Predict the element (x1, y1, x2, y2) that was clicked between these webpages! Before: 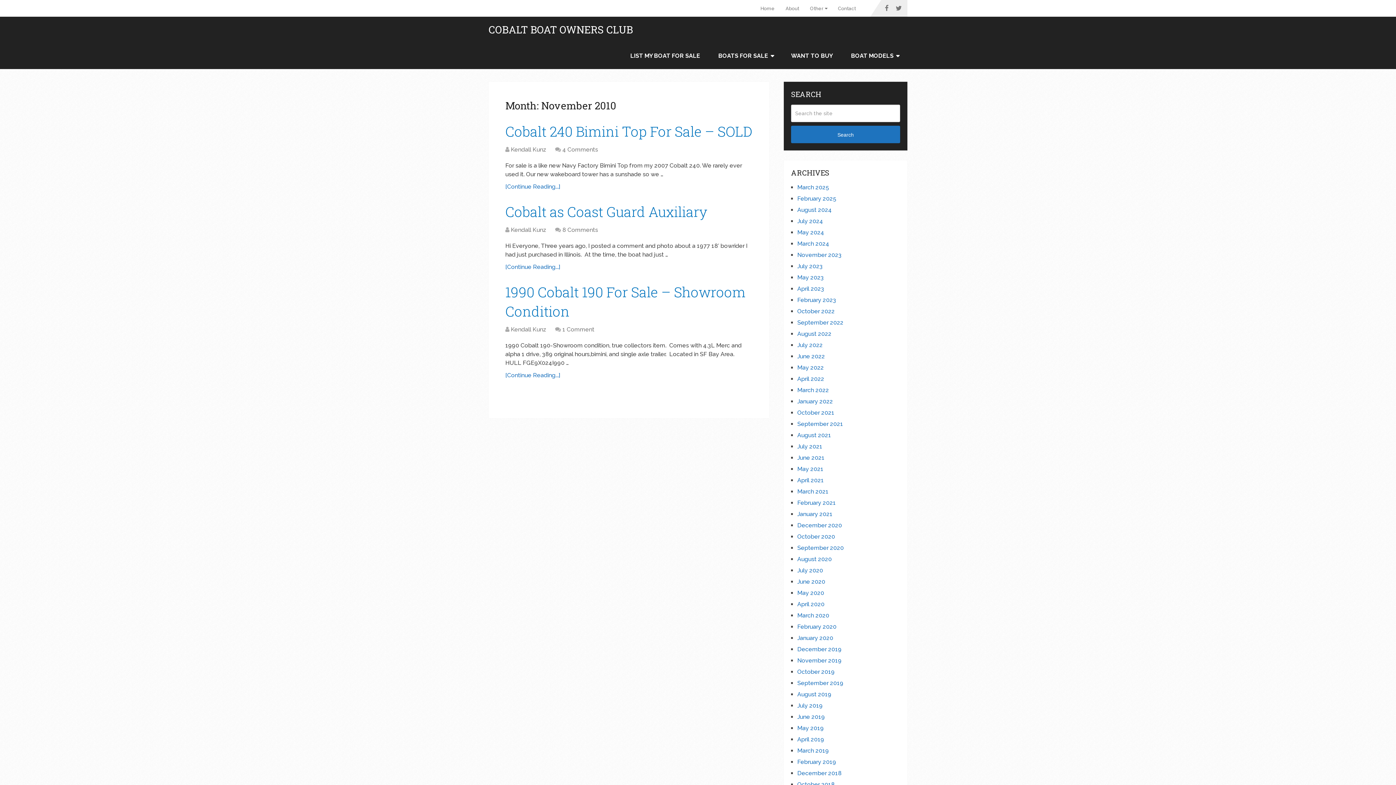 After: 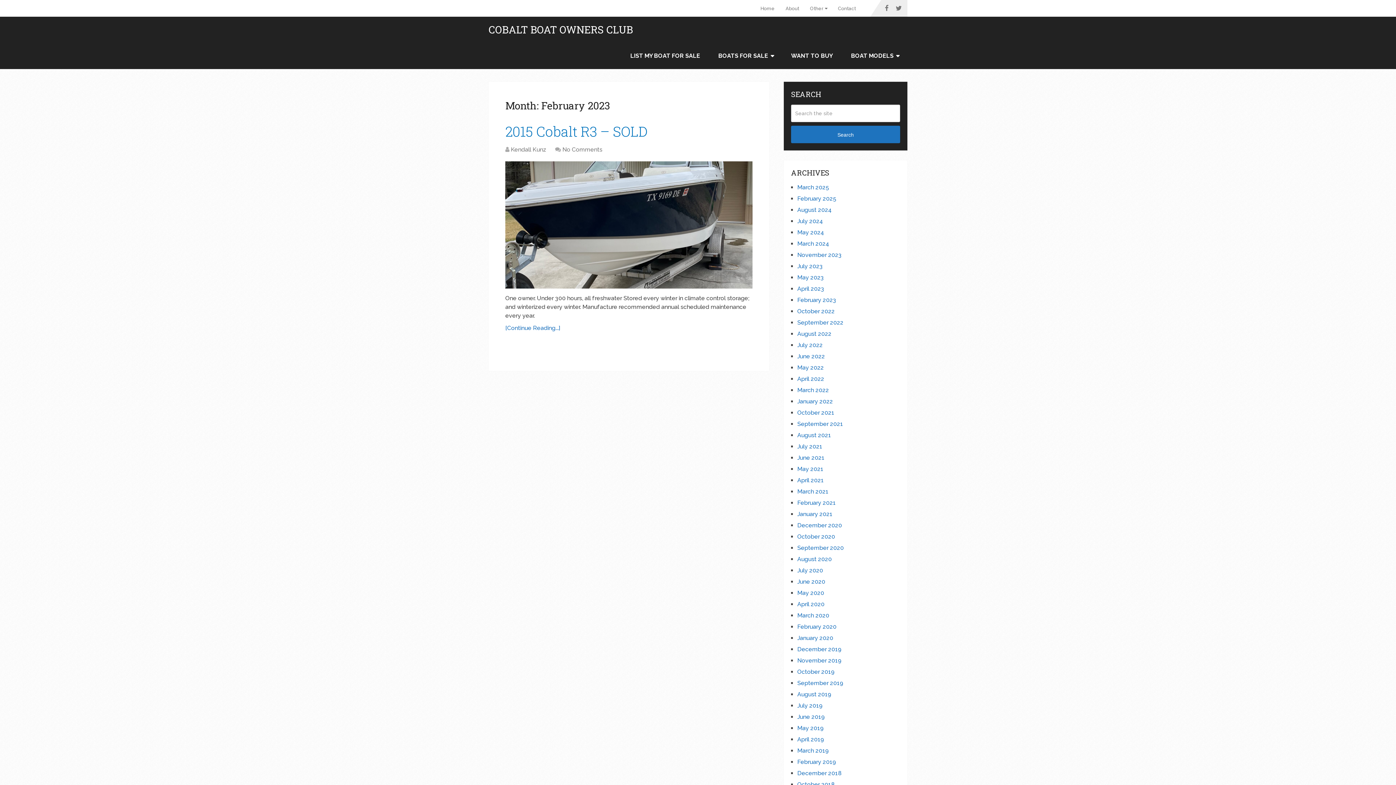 Action: label: February 2023 bbox: (797, 296, 836, 303)